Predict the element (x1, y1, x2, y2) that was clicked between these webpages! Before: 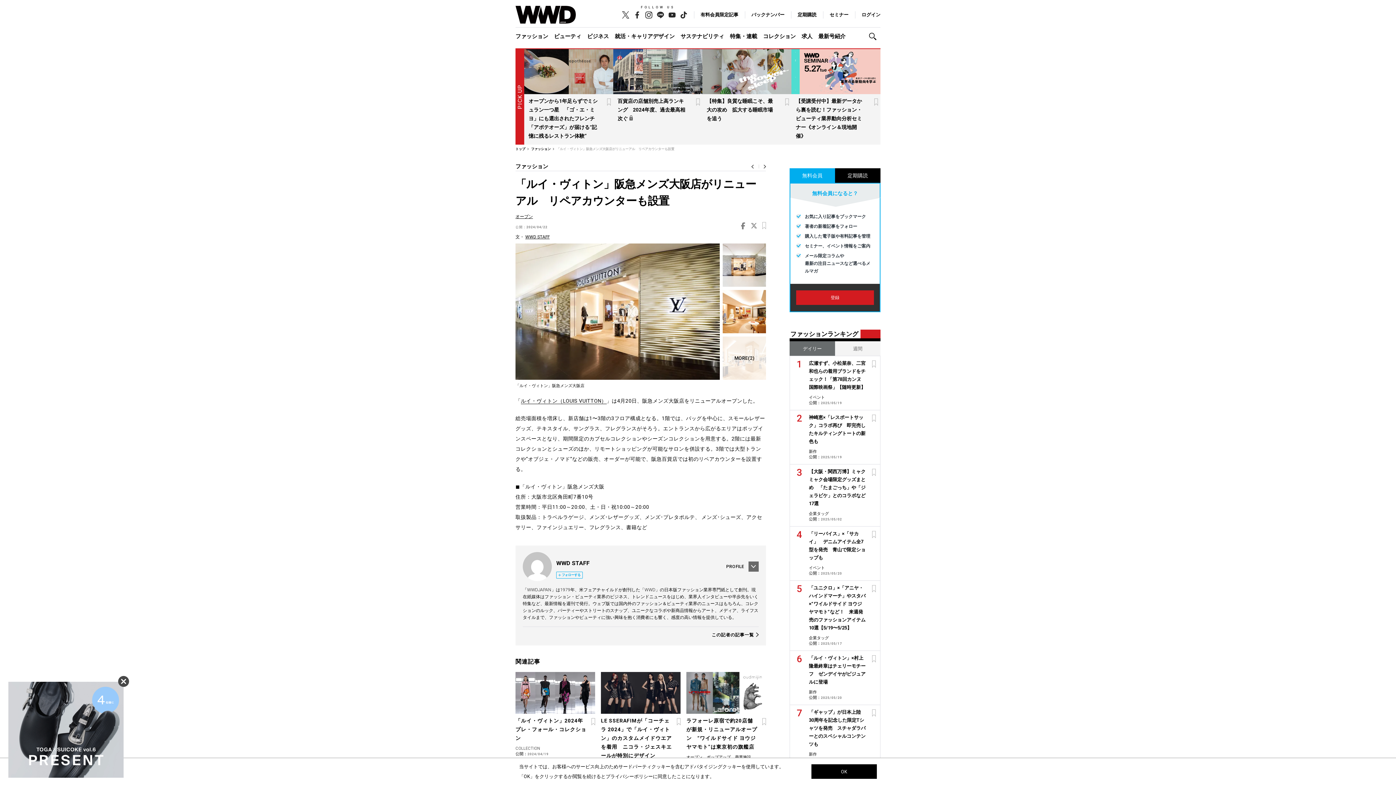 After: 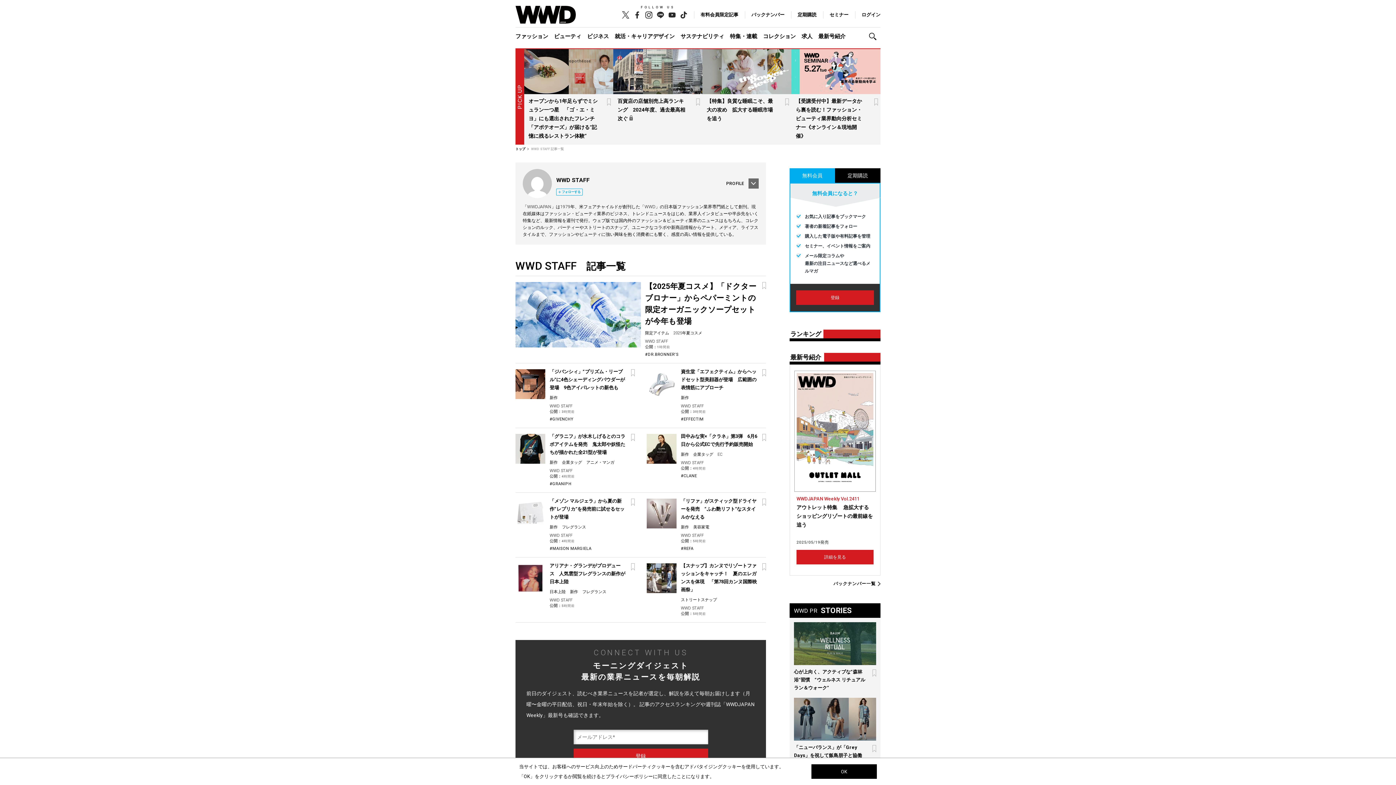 Action: bbox: (525, 234, 549, 239) label: WWD STAFF